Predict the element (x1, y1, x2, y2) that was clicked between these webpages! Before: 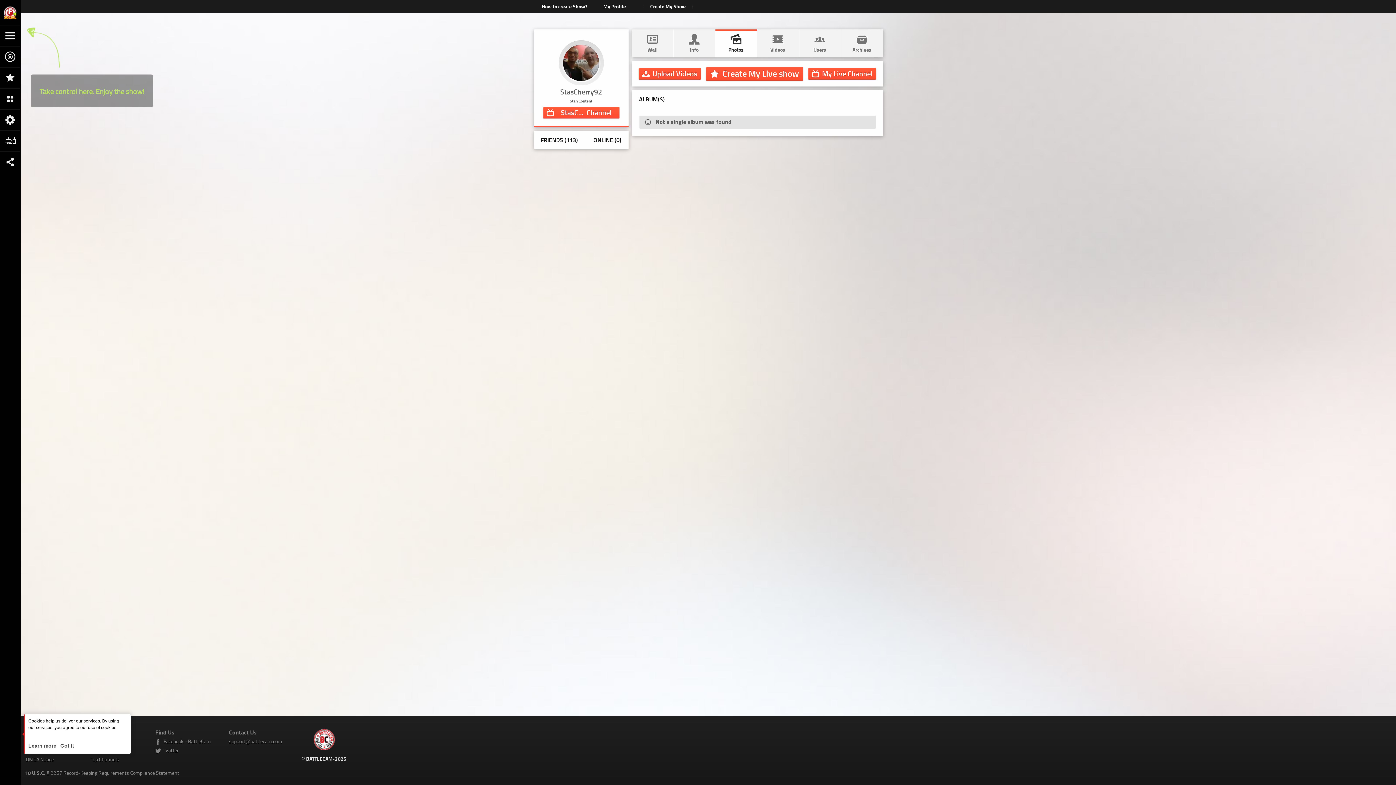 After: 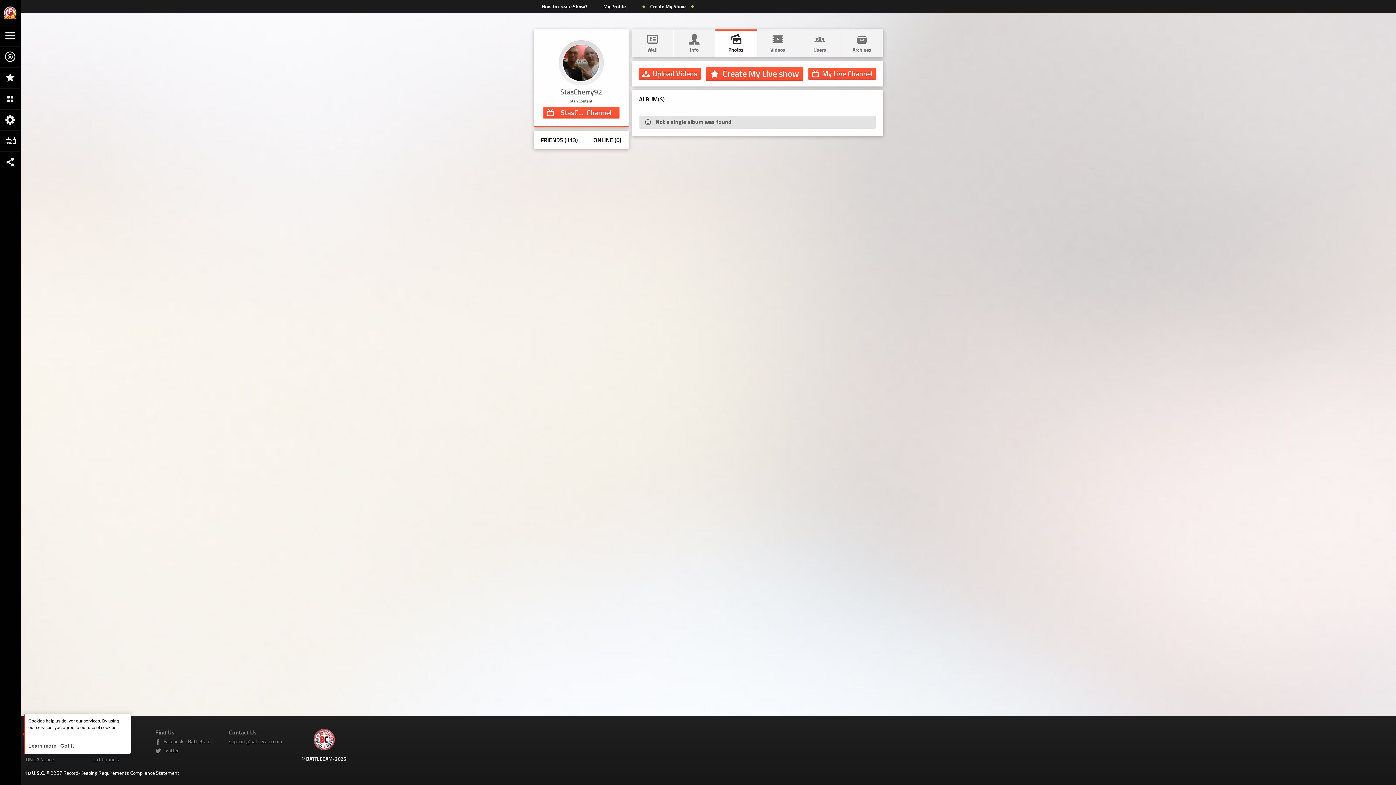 Action: bbox: (25, 769, 179, 776) label: 18 U.S.C. § 2257 Record-Keeping Requirements Compliance Statement